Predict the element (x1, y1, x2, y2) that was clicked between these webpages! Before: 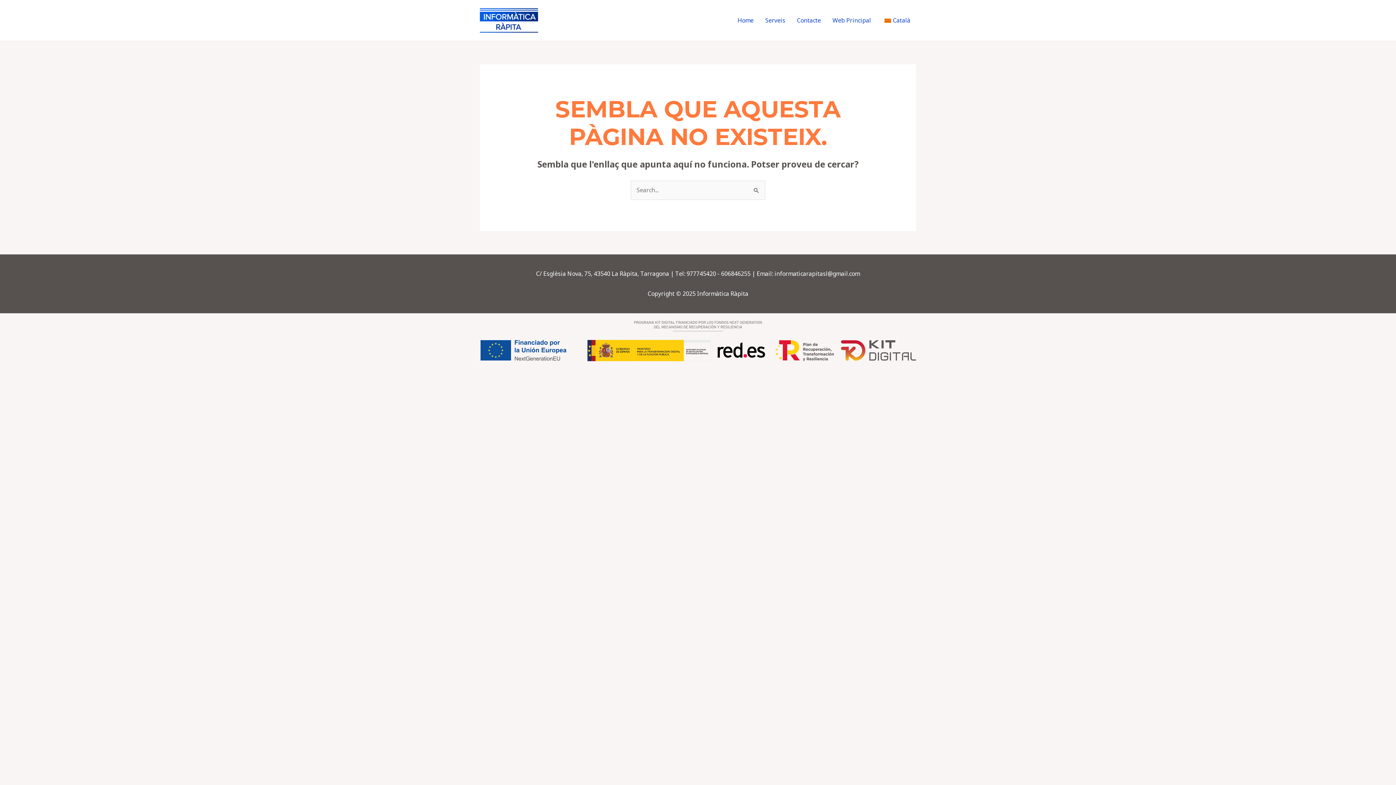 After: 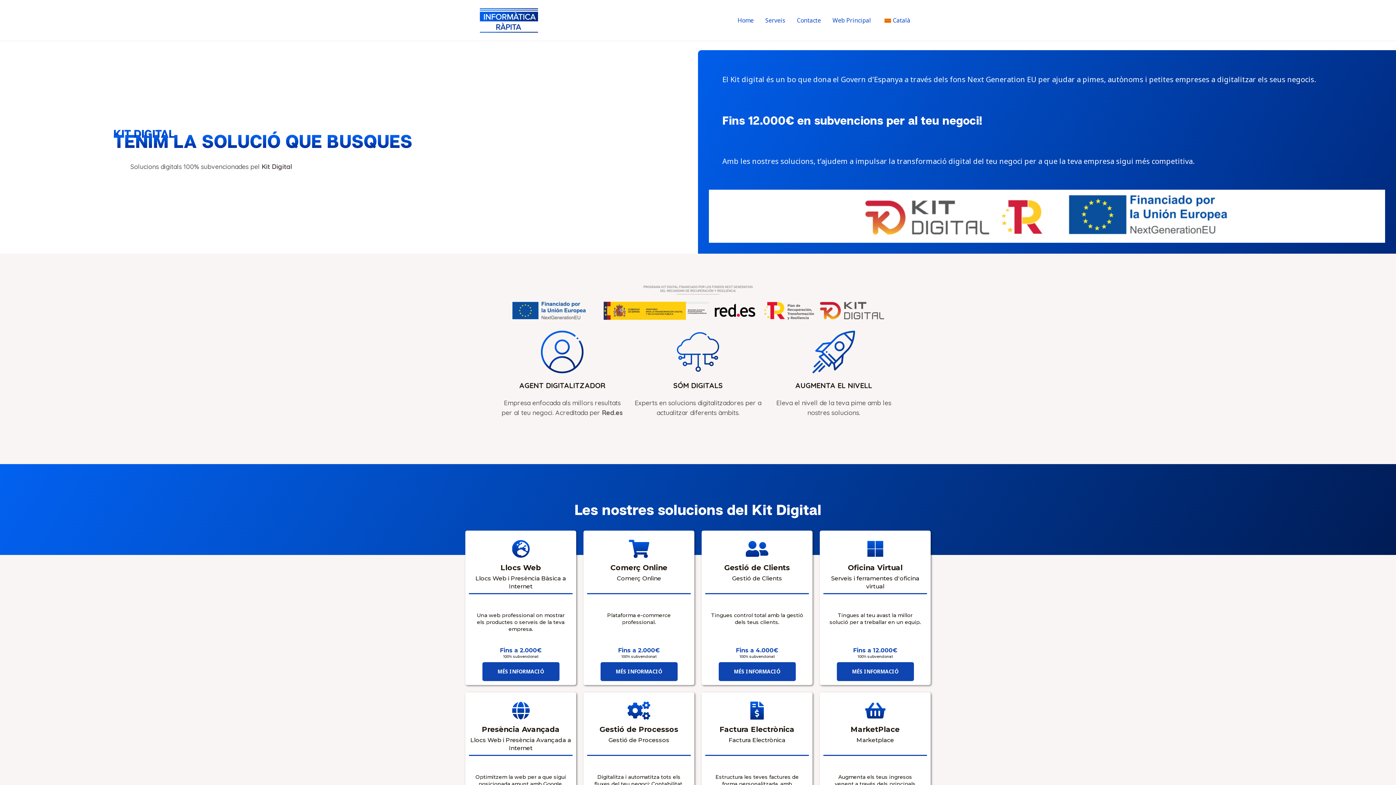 Action: label: Home bbox: (732, 11, 759, 29)